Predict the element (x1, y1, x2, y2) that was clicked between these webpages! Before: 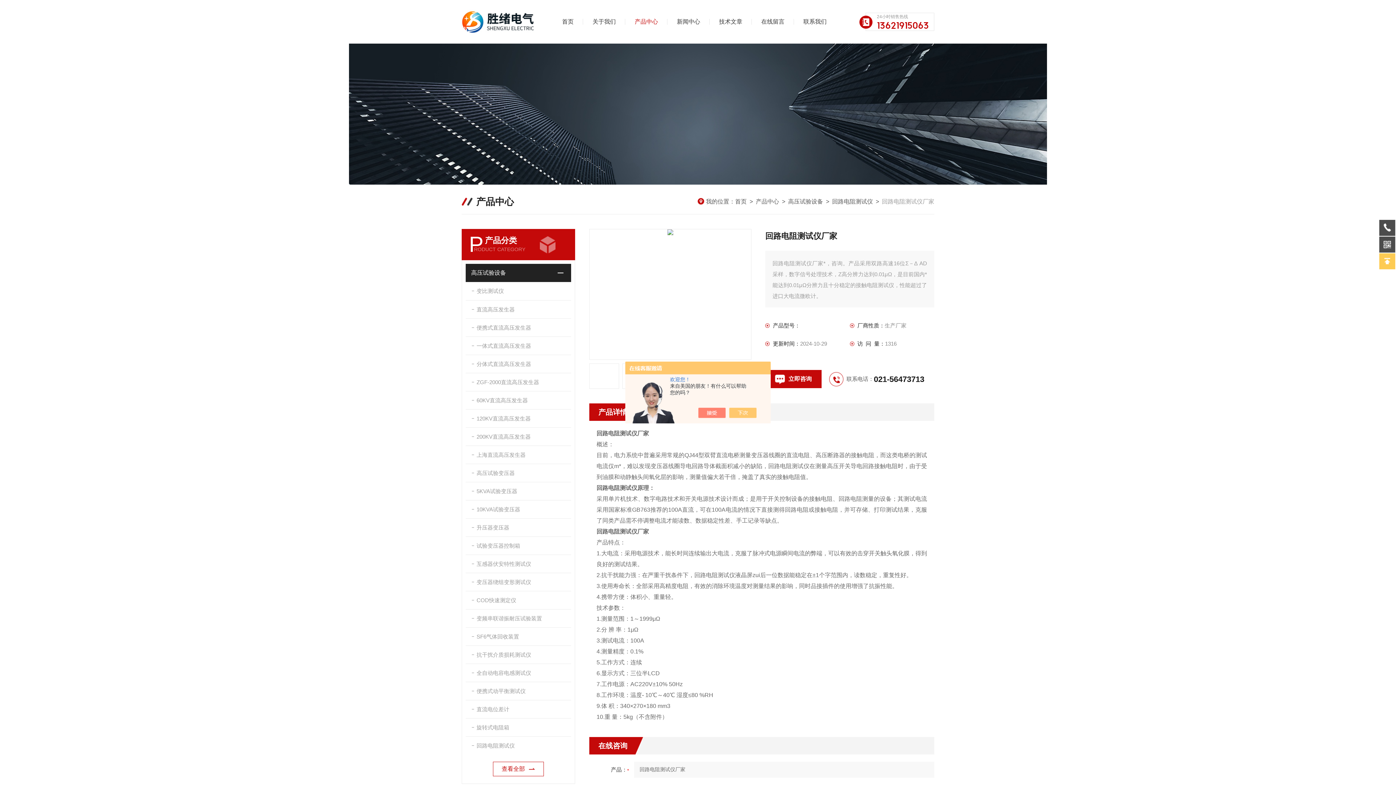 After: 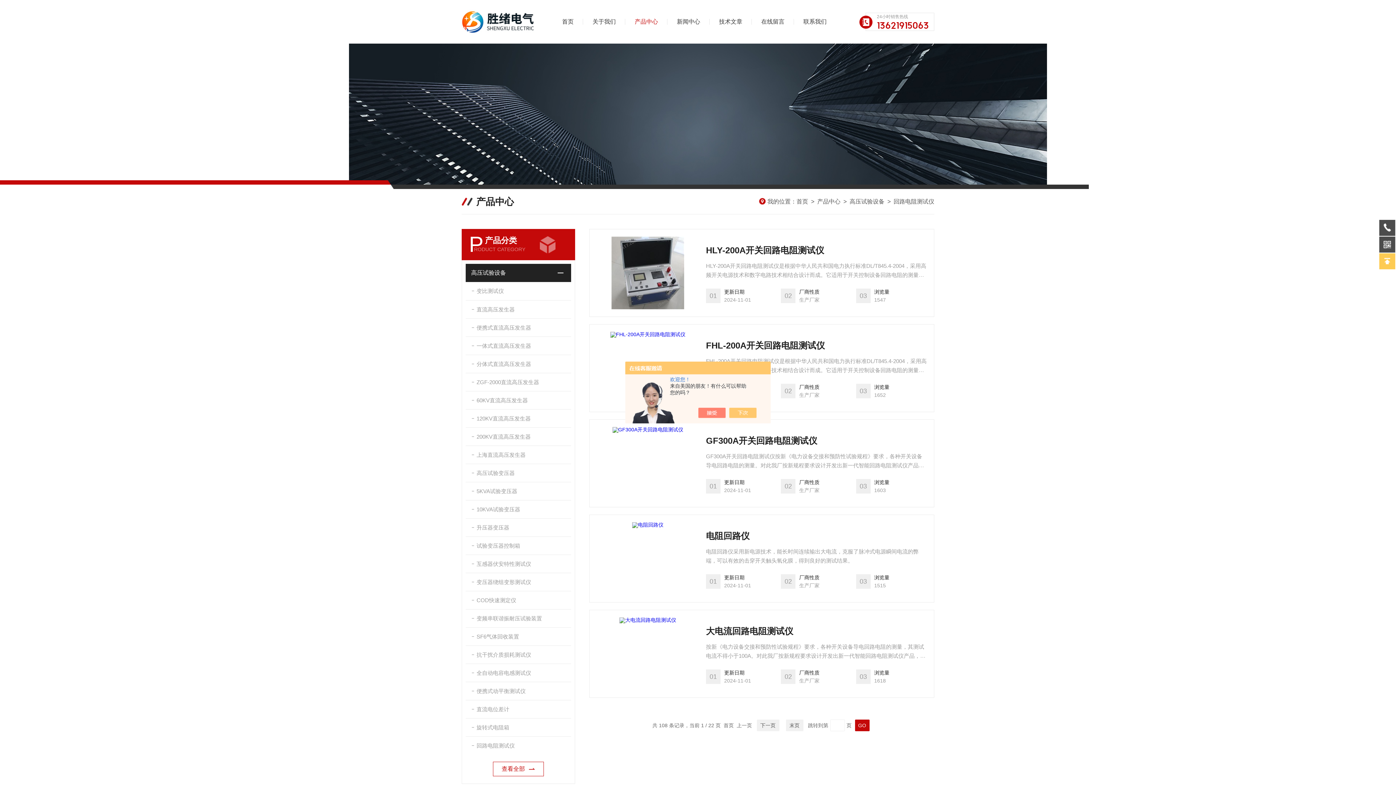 Action: label: 回路电阻测试仪 bbox: (465, 736, 571, 754)